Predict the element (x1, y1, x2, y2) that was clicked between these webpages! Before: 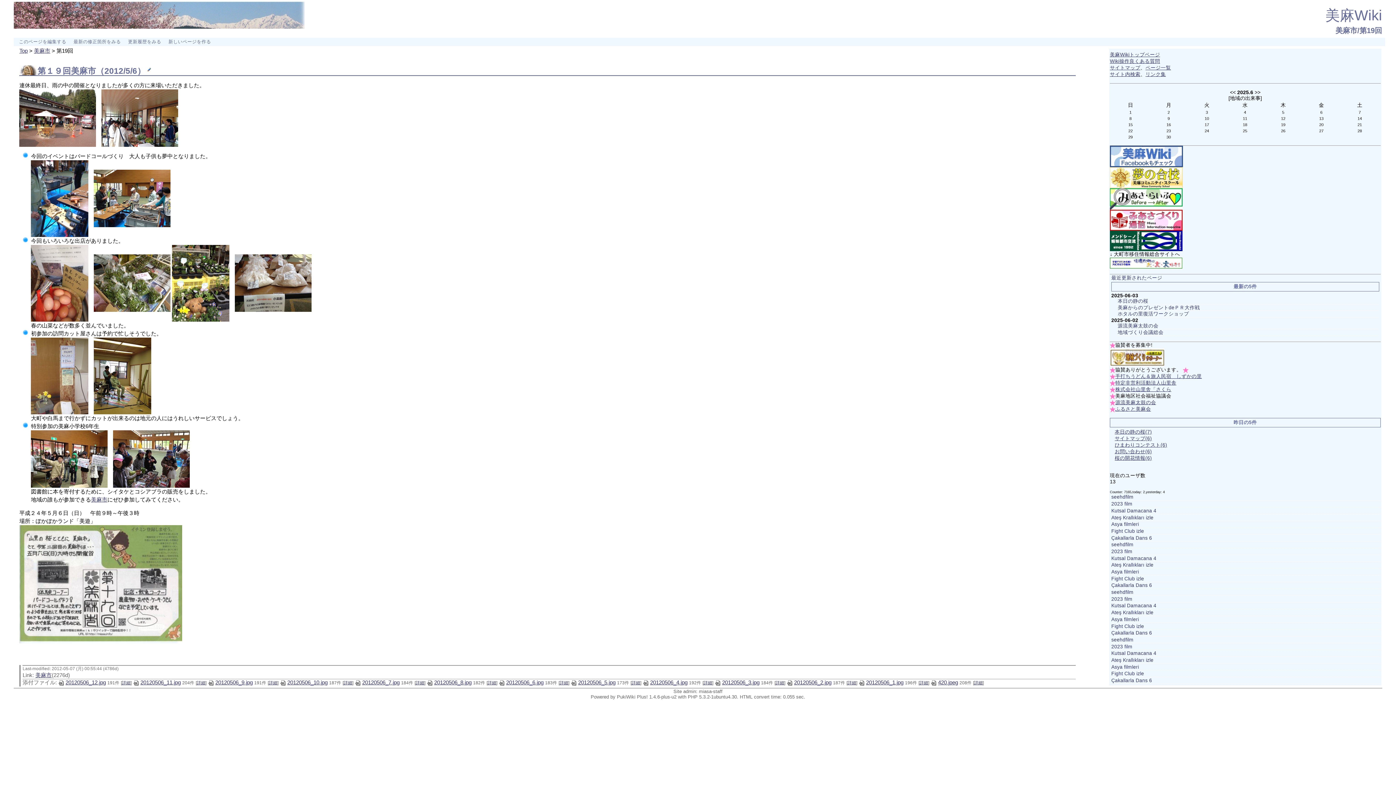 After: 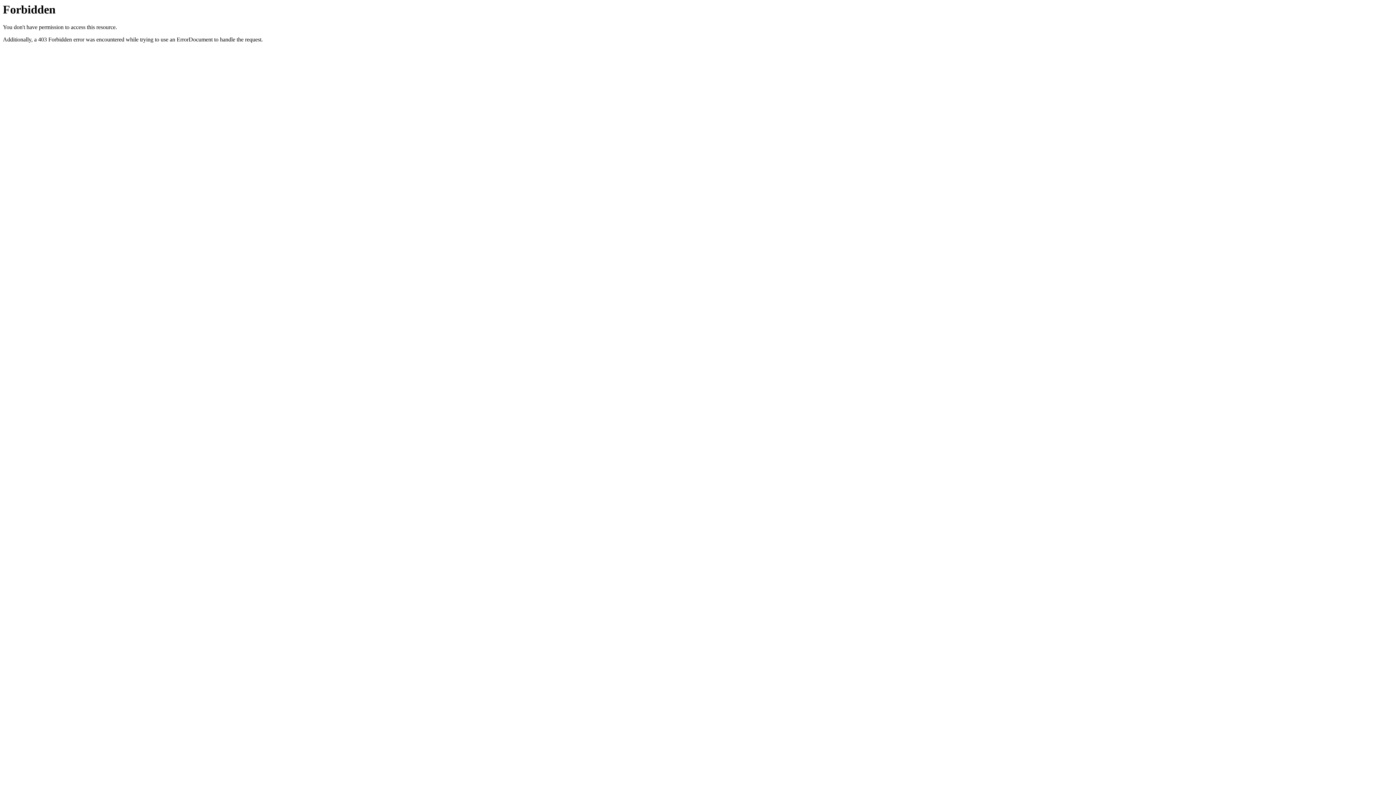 Action: bbox: (1110, 568, 1380, 575) label: Asya filmleri